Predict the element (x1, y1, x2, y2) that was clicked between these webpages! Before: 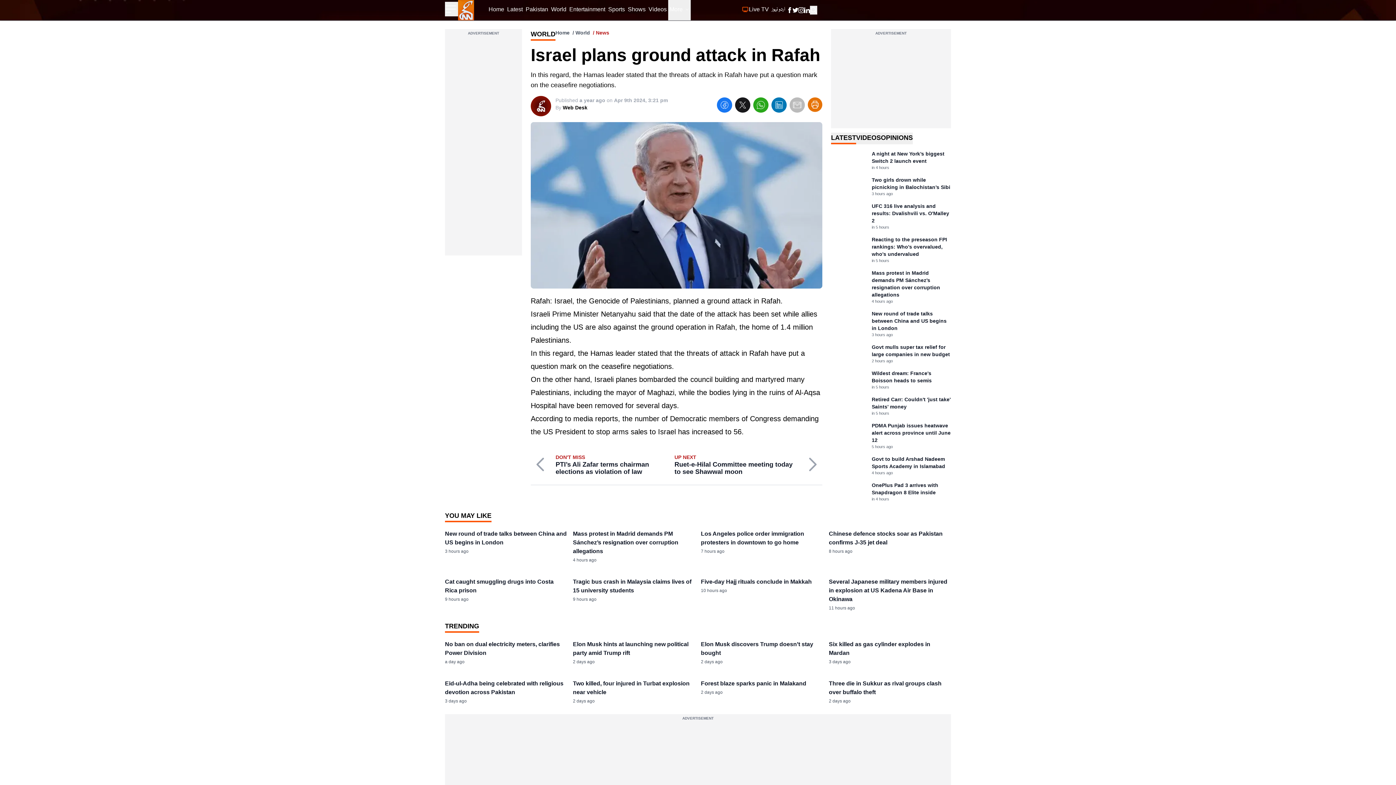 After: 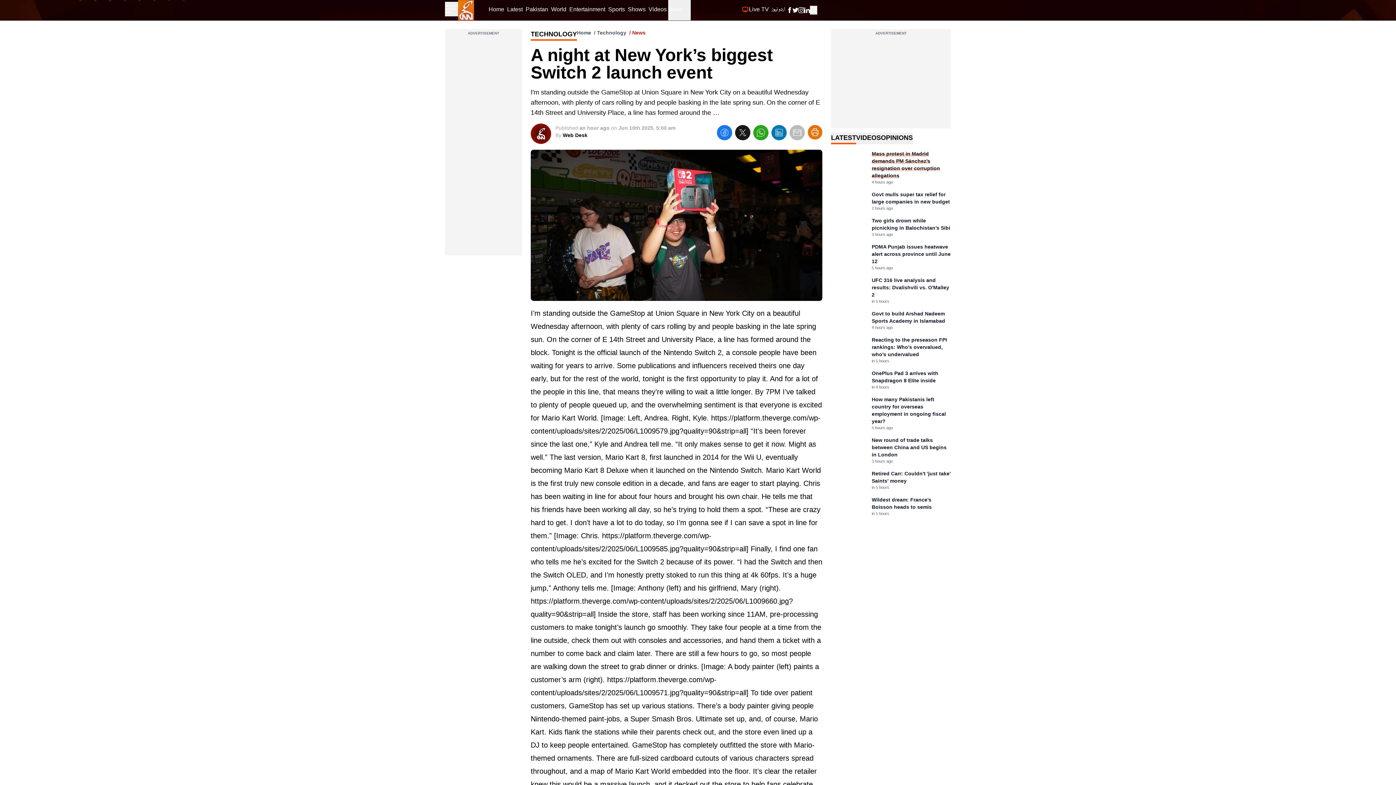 Action: label: A night at New York’s biggest Switch 2 launch event
in 4 hours bbox: (831, 150, 951, 170)